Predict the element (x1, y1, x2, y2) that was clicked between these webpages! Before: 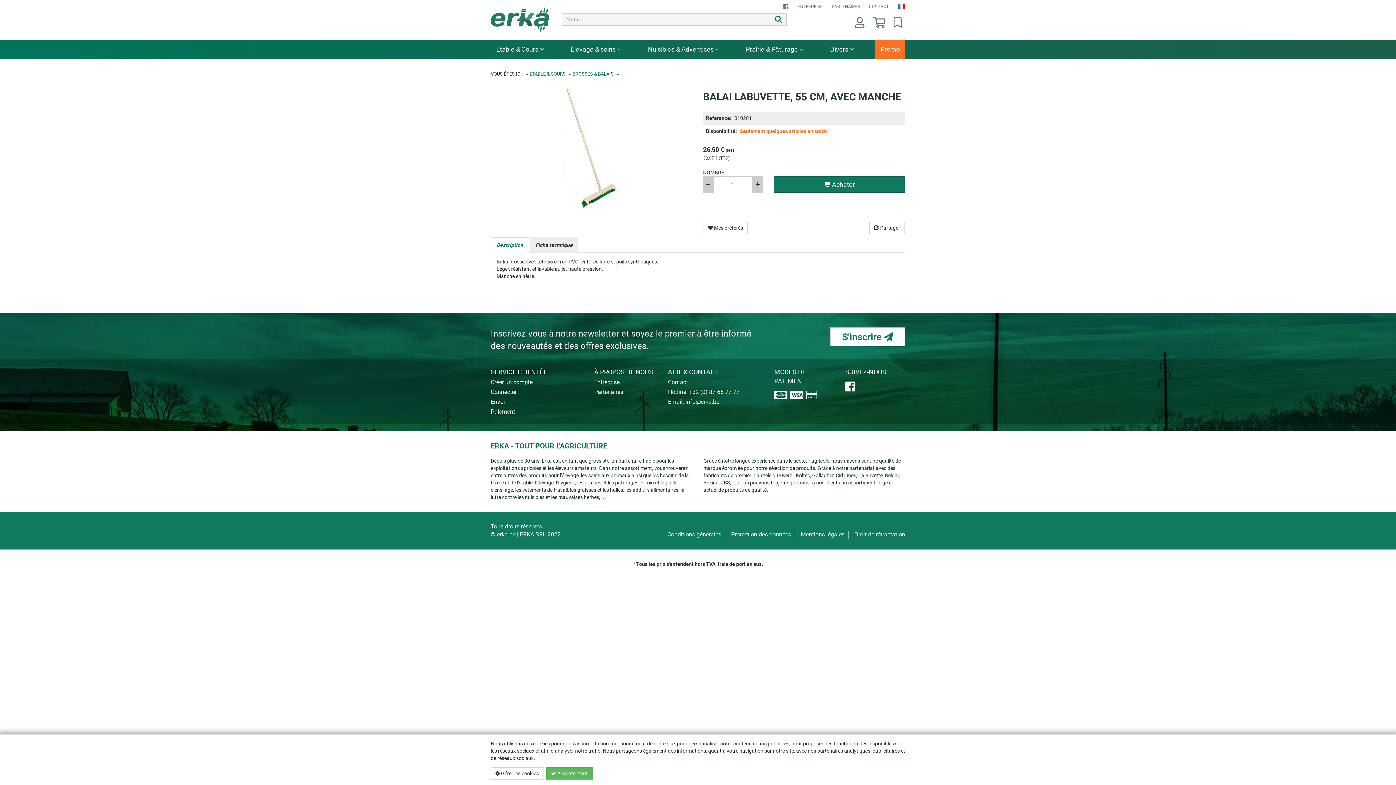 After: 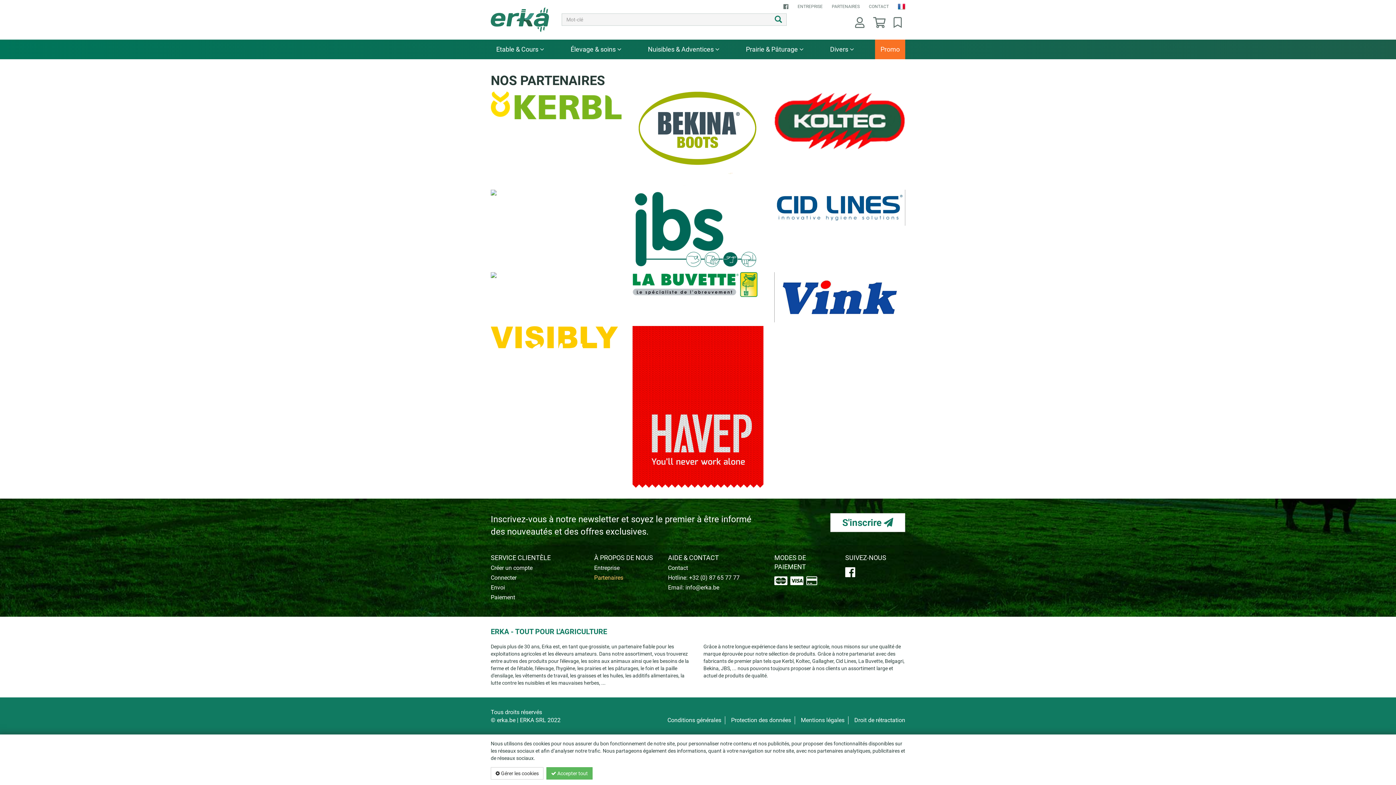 Action: bbox: (594, 387, 657, 397) label: Partenaires